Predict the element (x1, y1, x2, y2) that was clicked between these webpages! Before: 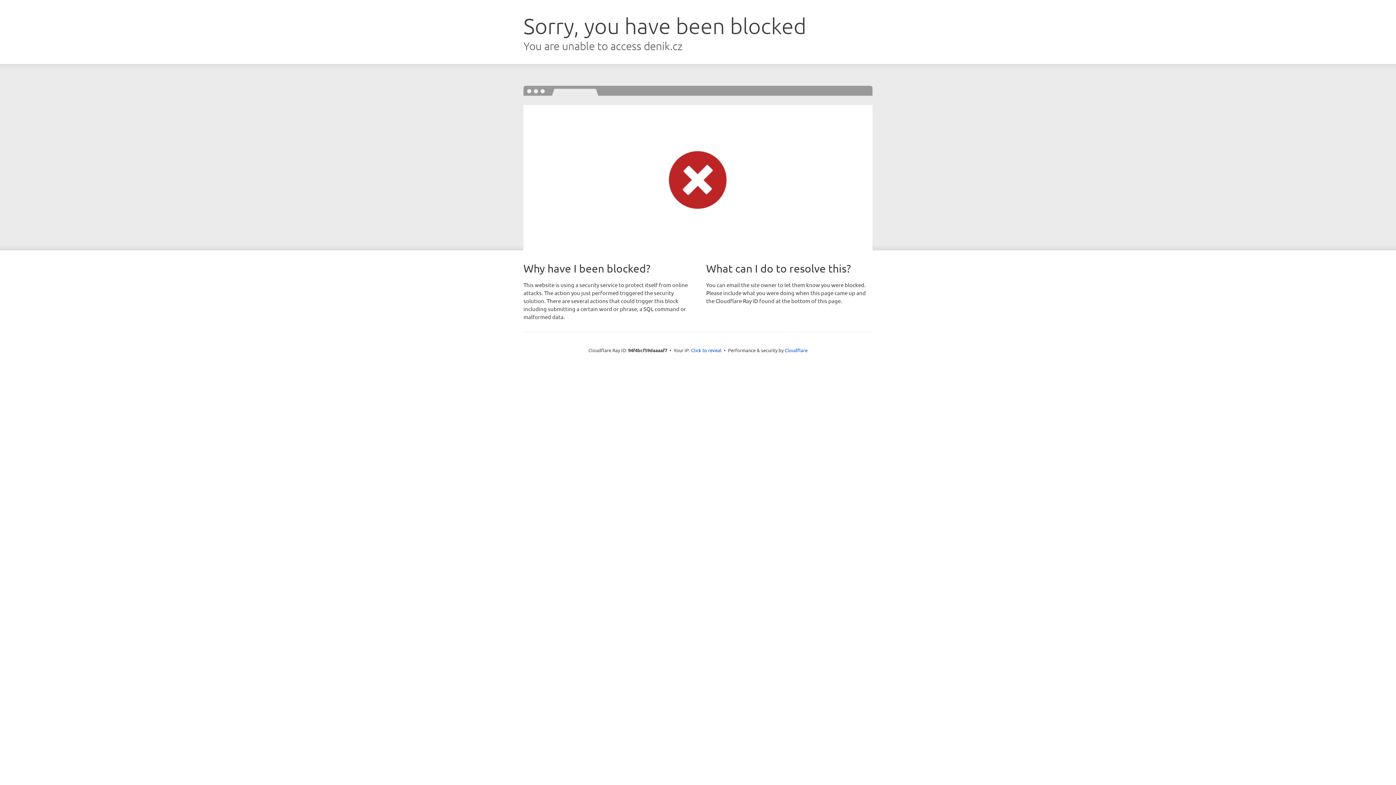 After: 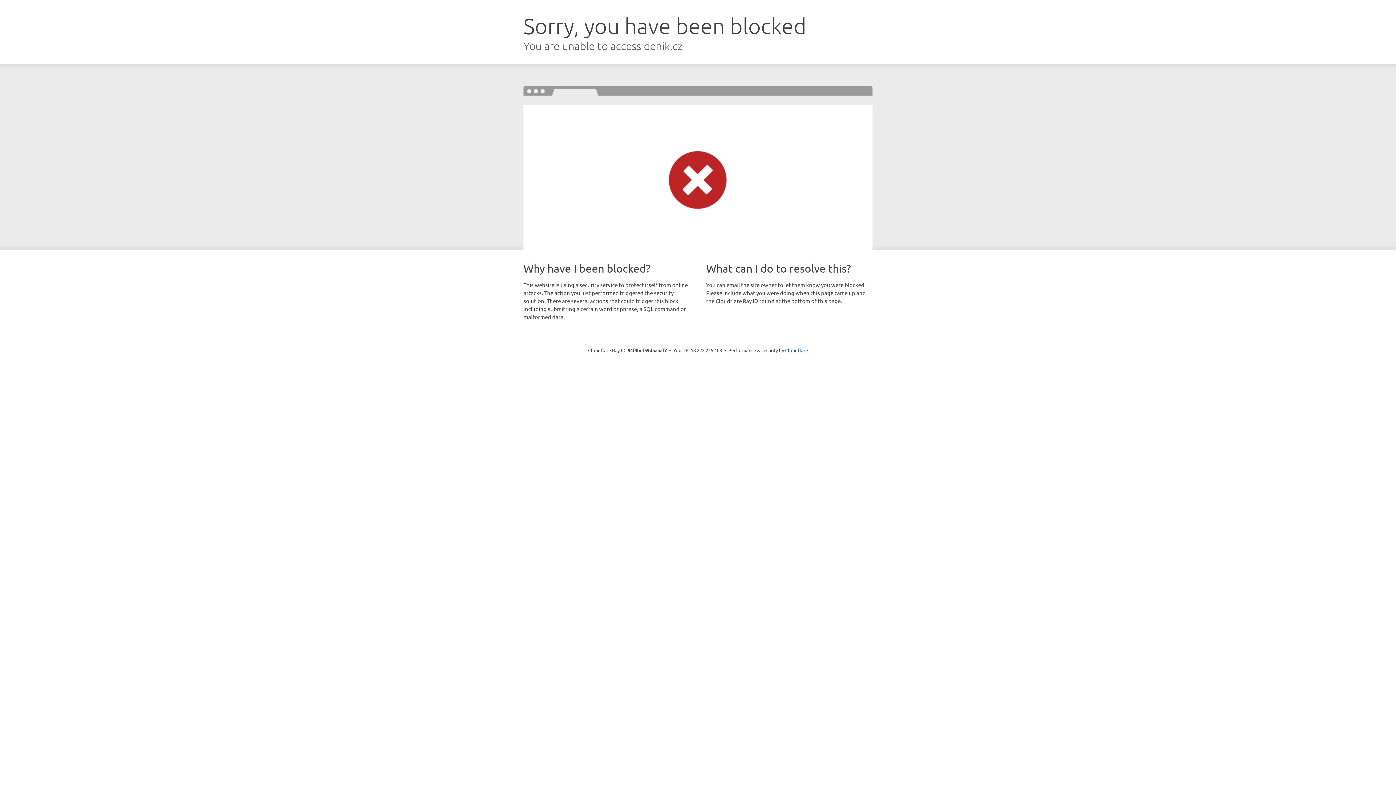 Action: label: Click to reveal bbox: (691, 346, 721, 353)